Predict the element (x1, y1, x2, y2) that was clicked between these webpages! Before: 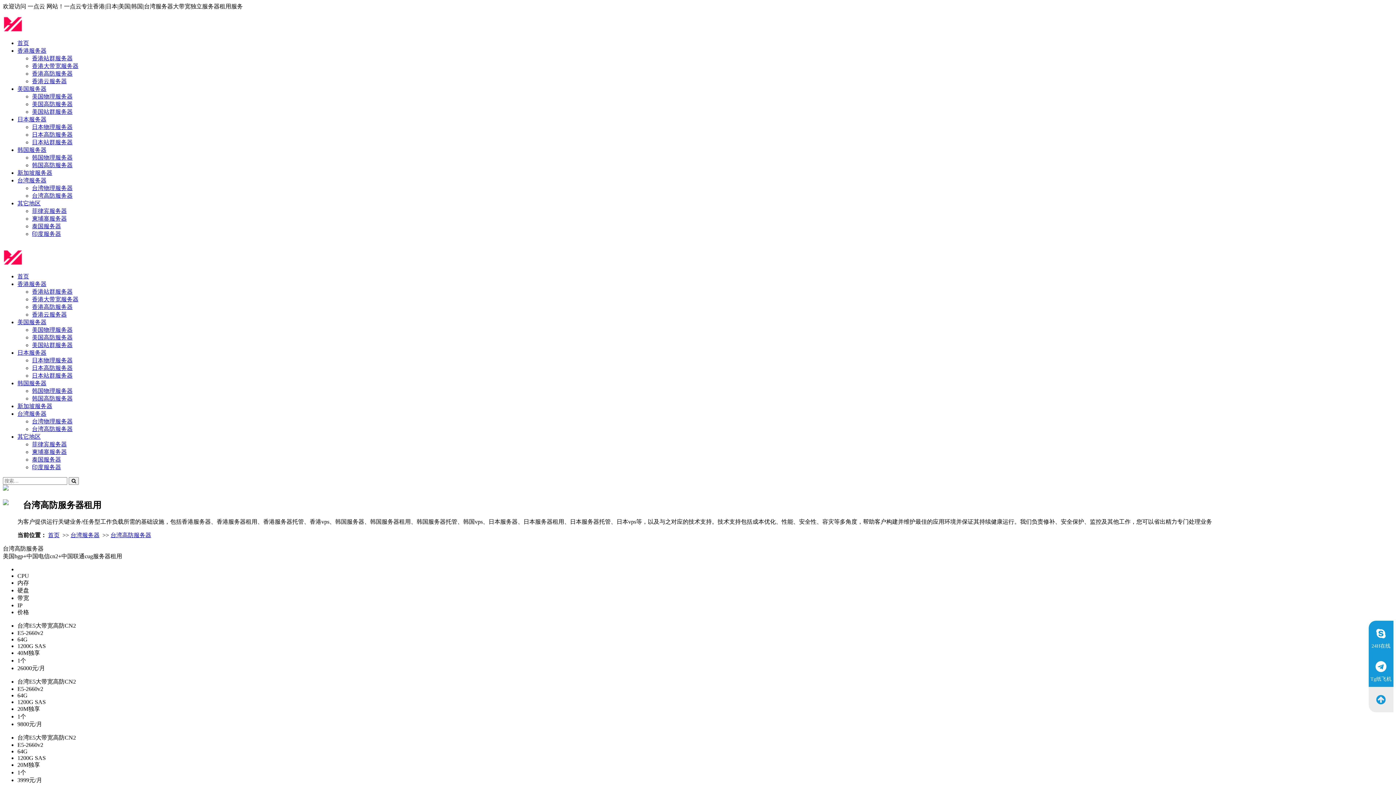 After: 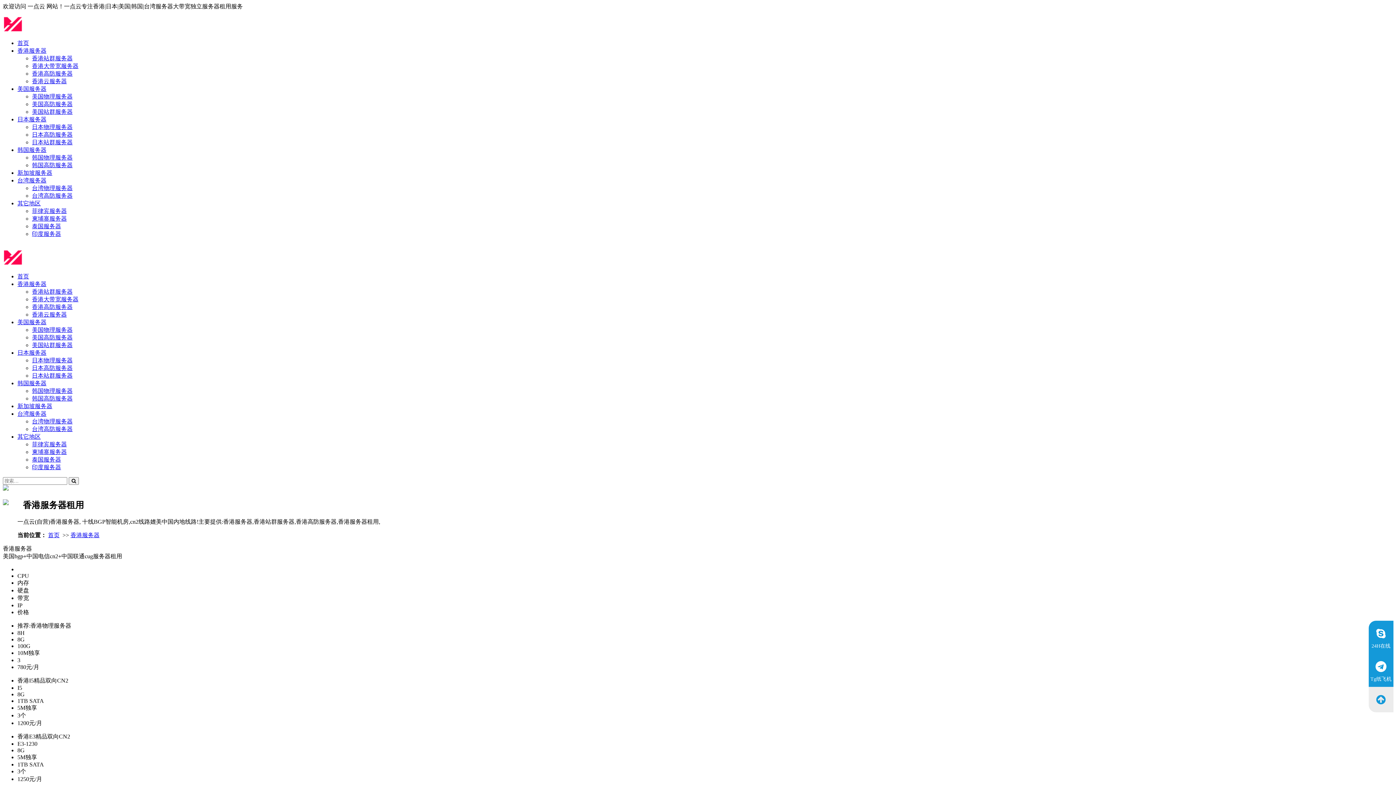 Action: bbox: (17, 47, 46, 53) label: 香港服务器